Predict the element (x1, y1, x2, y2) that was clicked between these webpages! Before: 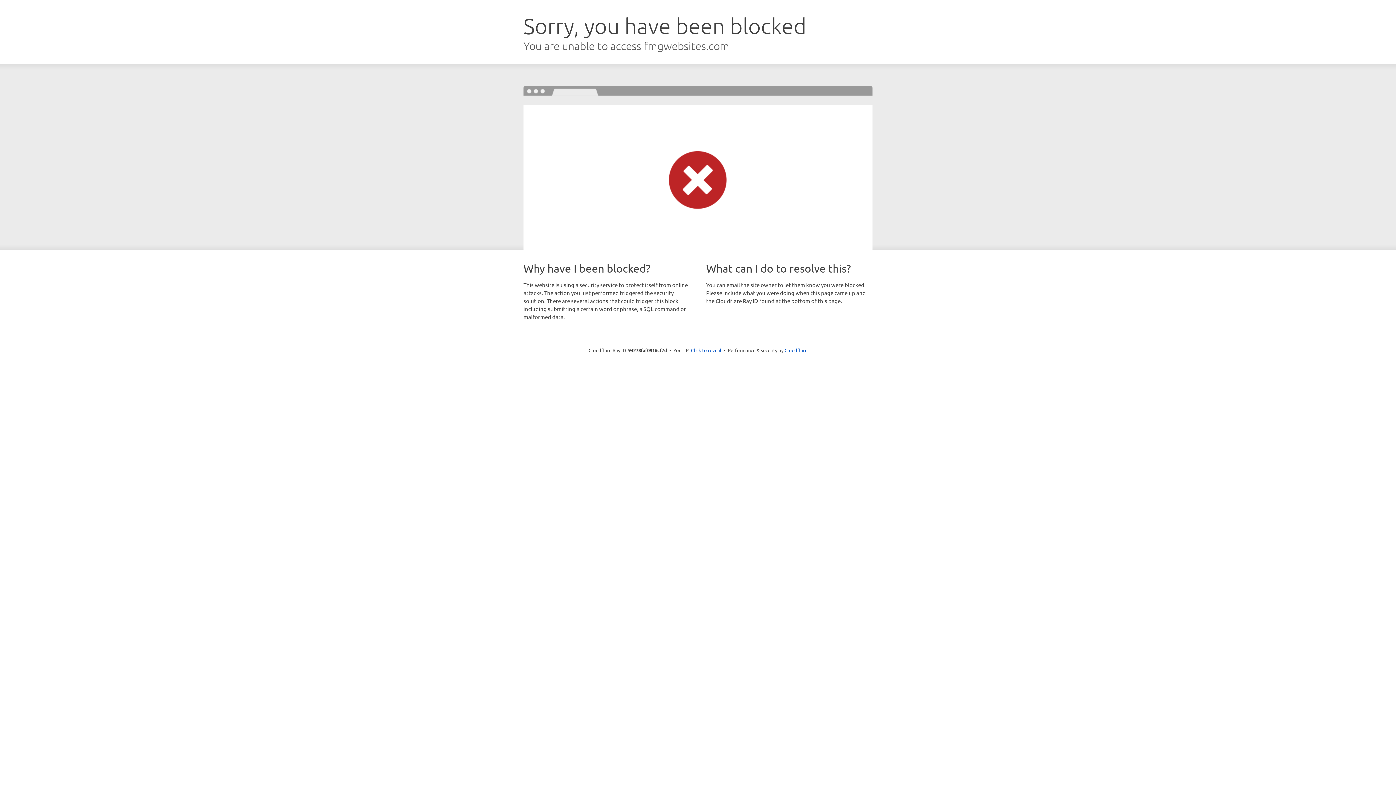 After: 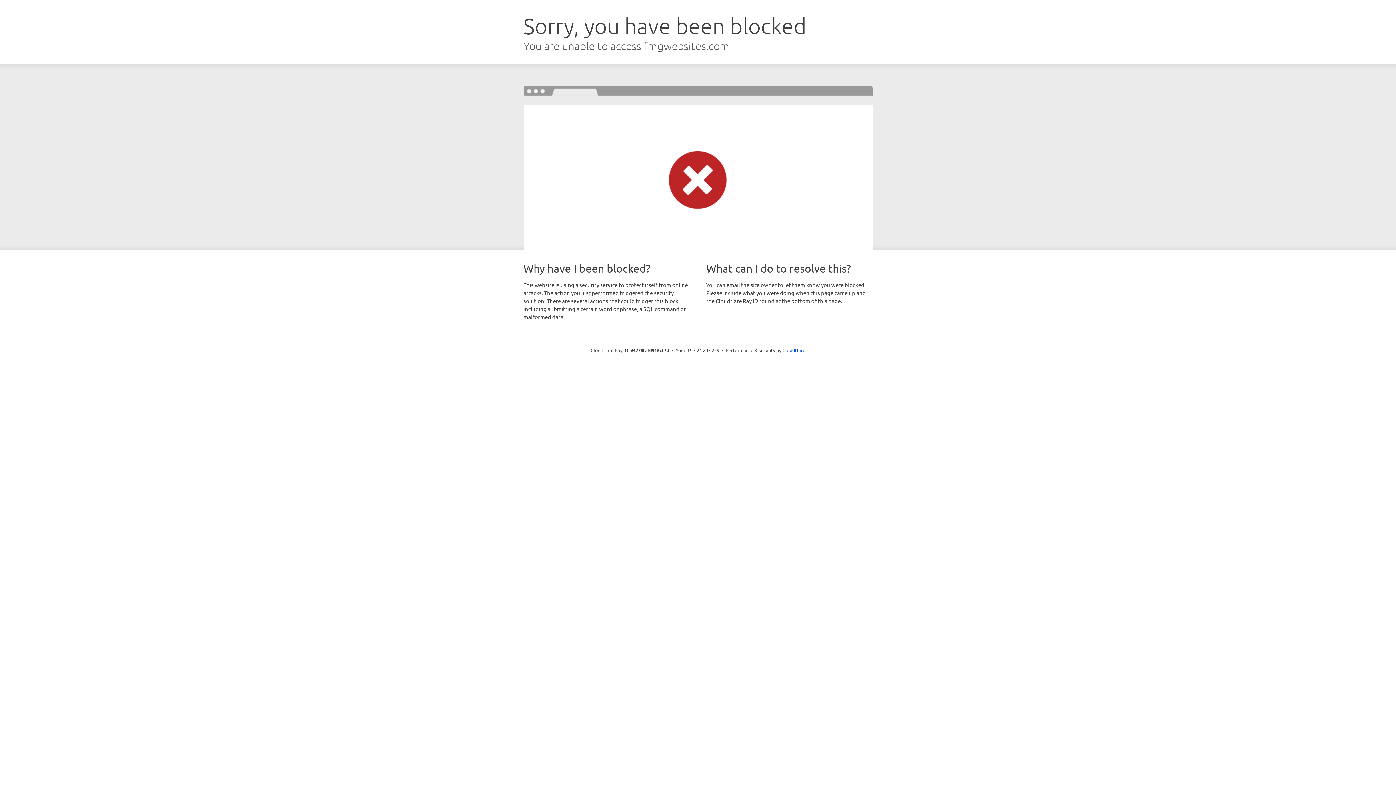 Action: label: Click to reveal bbox: (691, 346, 721, 353)